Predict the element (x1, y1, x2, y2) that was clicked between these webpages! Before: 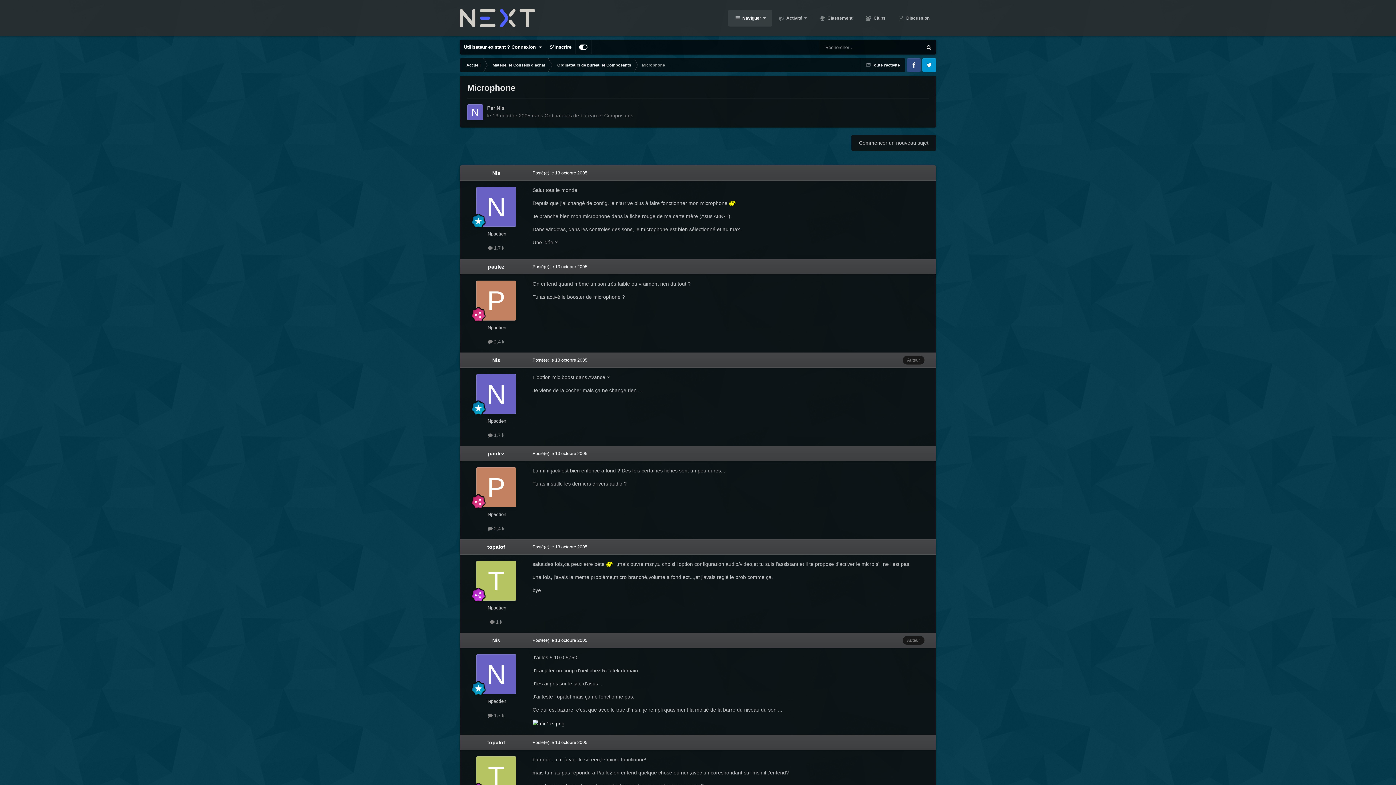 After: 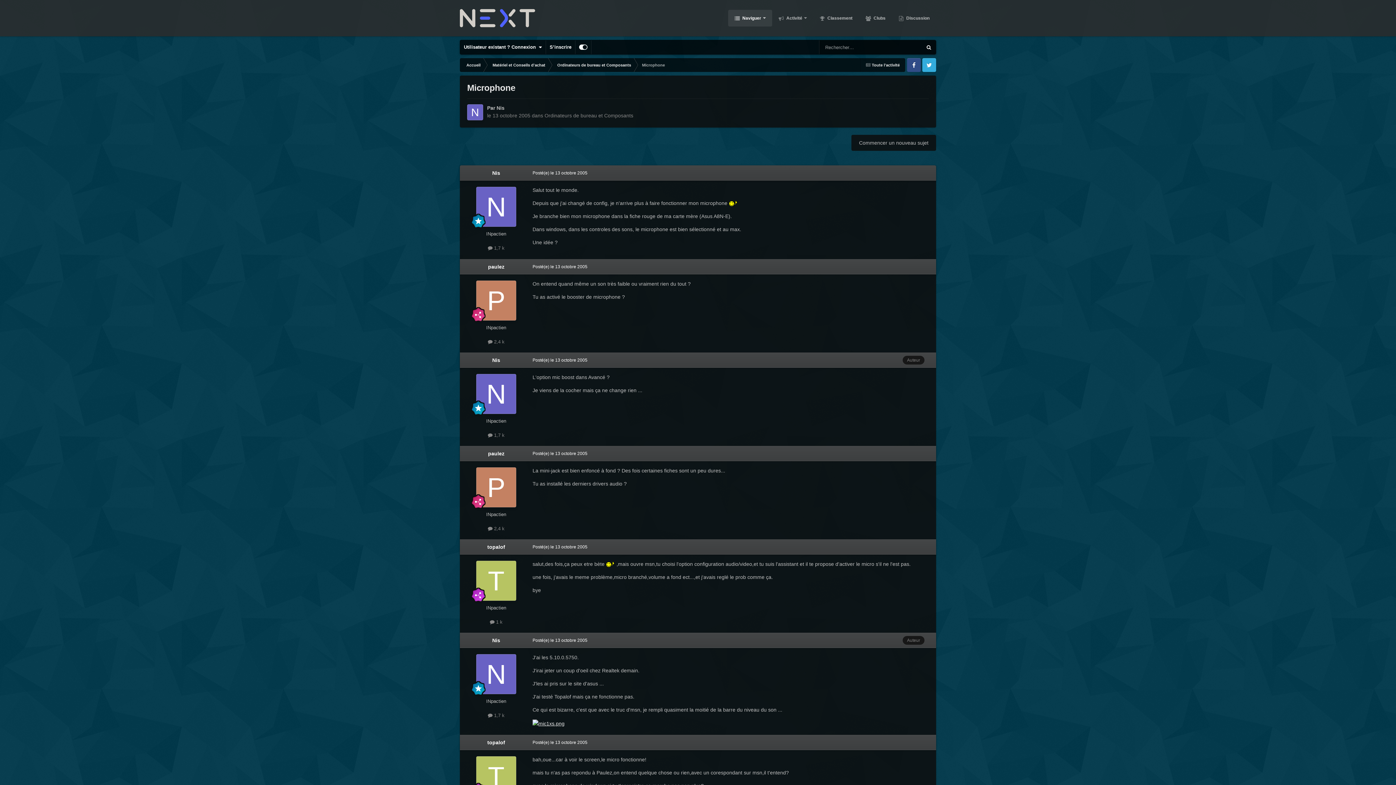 Action: label: Twitter bbox: (922, 58, 936, 72)